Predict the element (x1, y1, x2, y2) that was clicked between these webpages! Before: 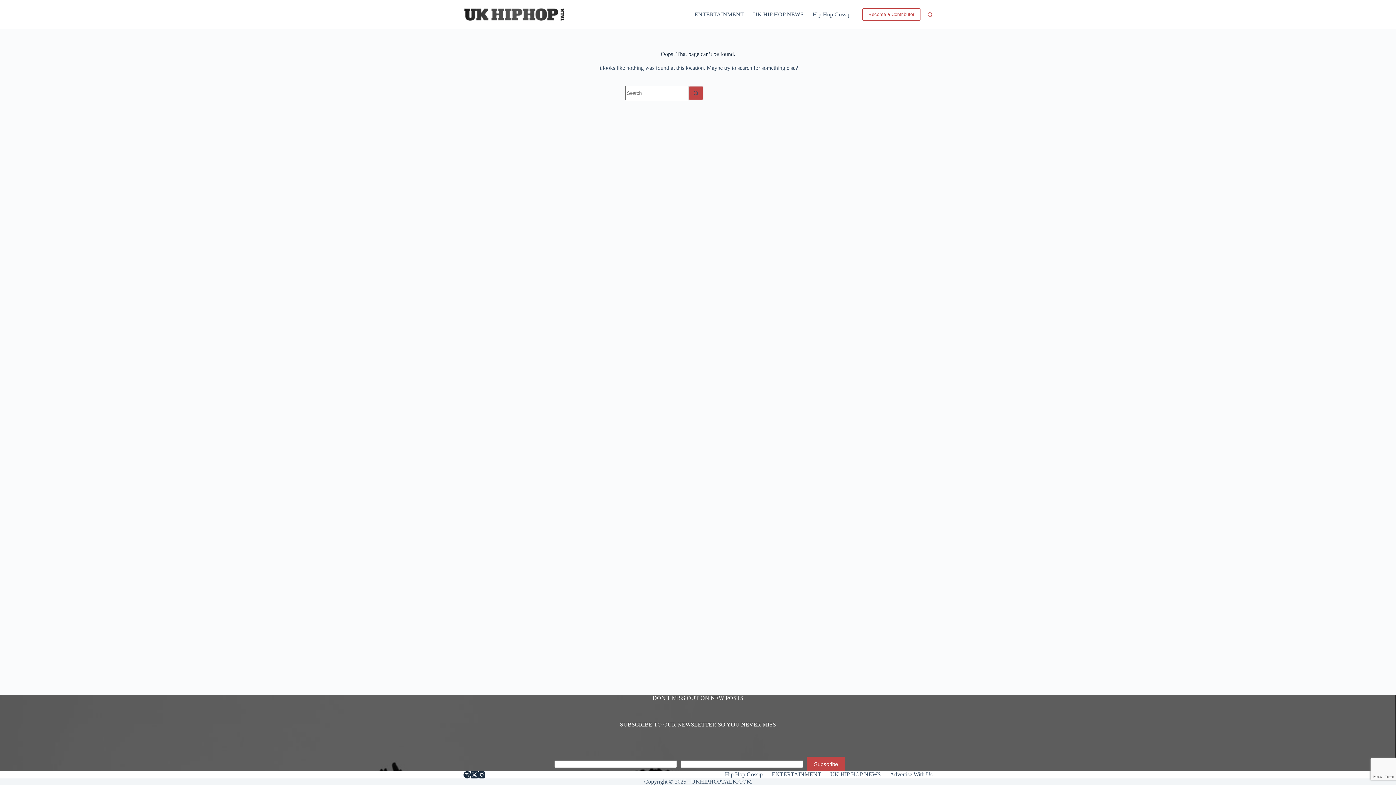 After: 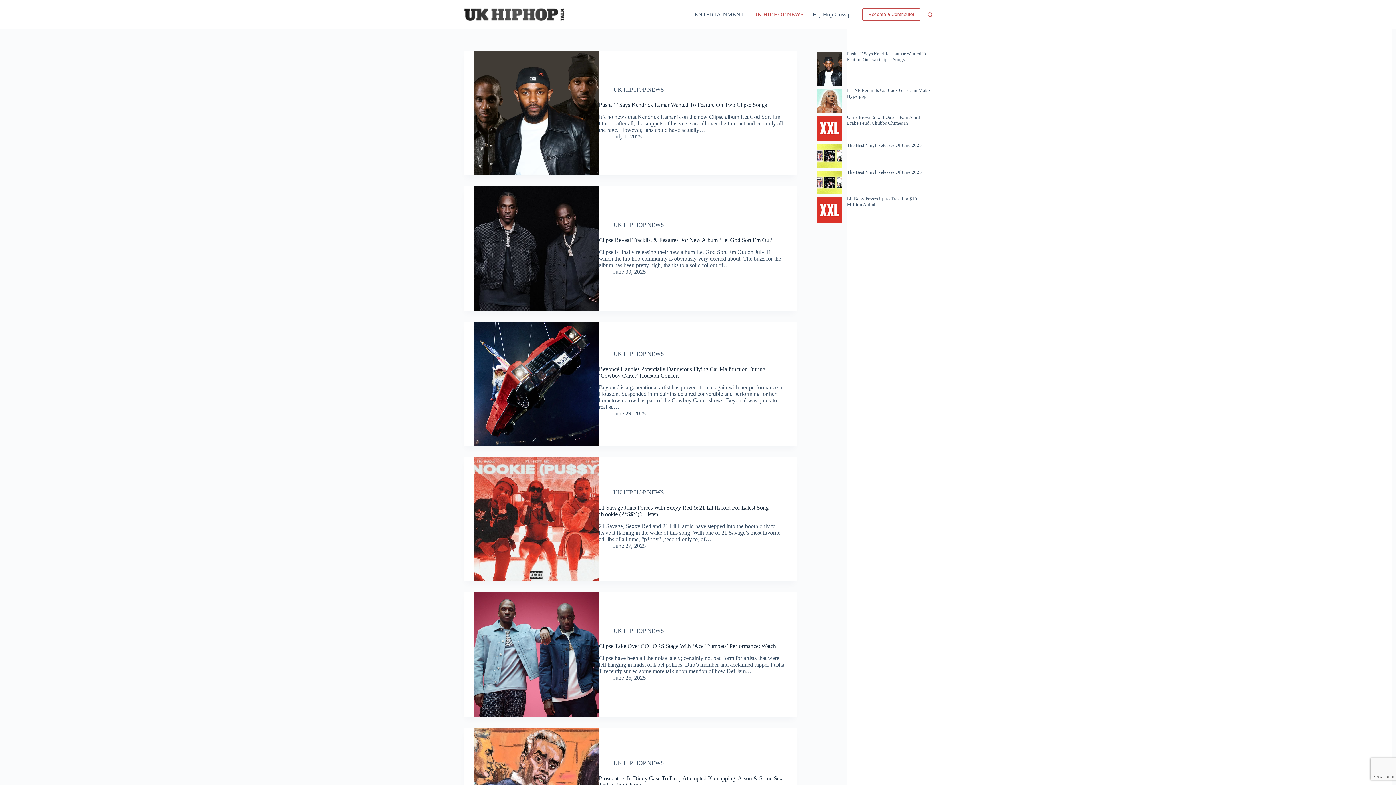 Action: bbox: (748, 0, 808, 29) label: UK HIP HOP NEWS